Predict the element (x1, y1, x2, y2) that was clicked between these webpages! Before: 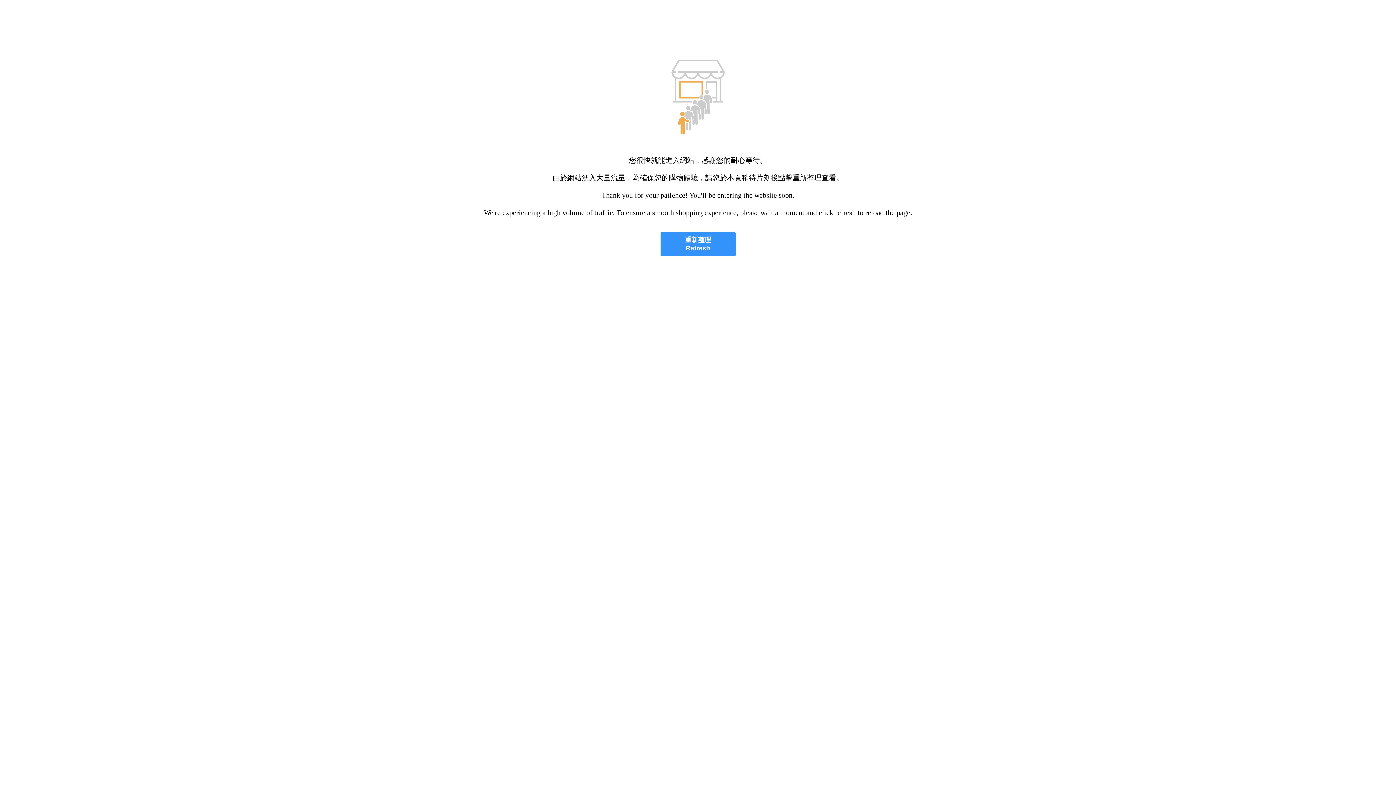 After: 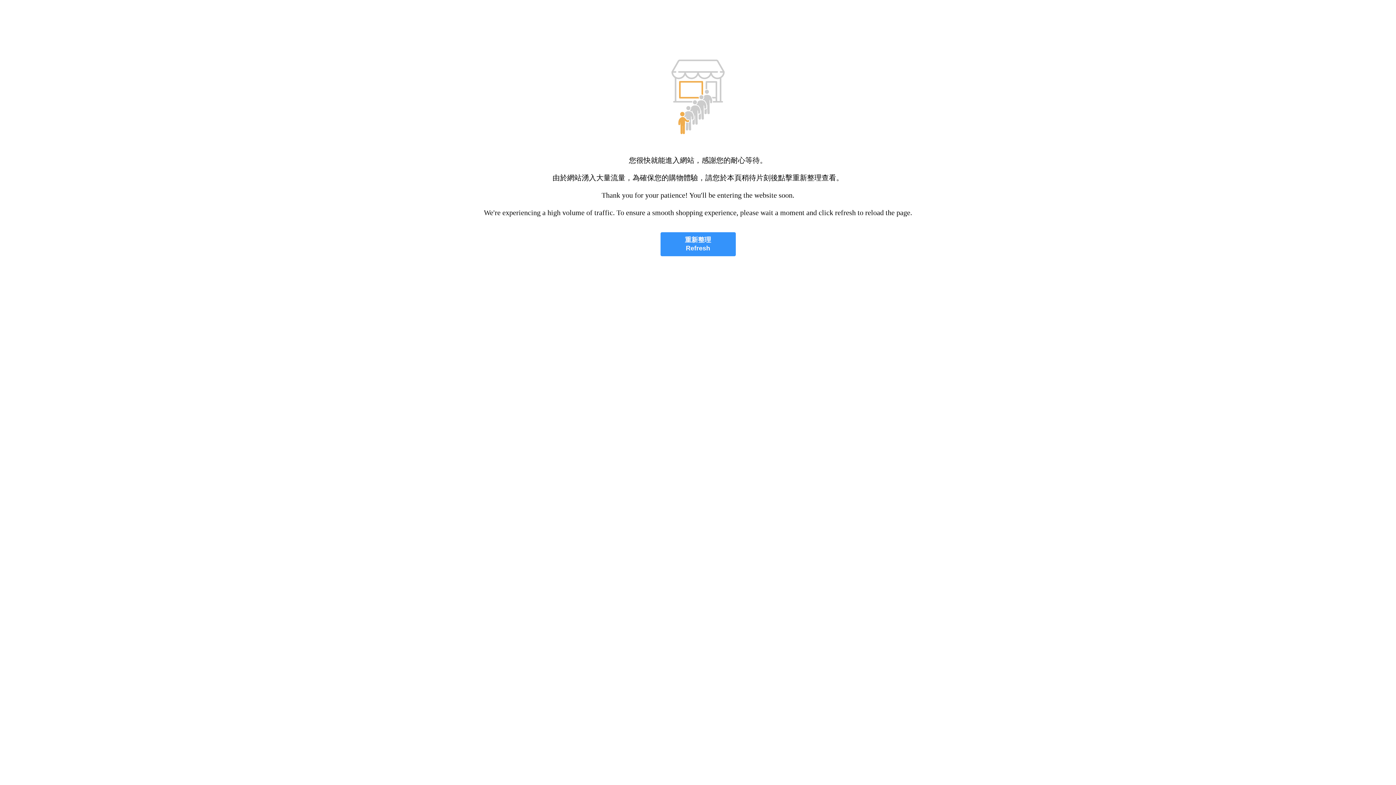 Action: bbox: (660, 232, 735, 256) label: 重新整理
Refresh